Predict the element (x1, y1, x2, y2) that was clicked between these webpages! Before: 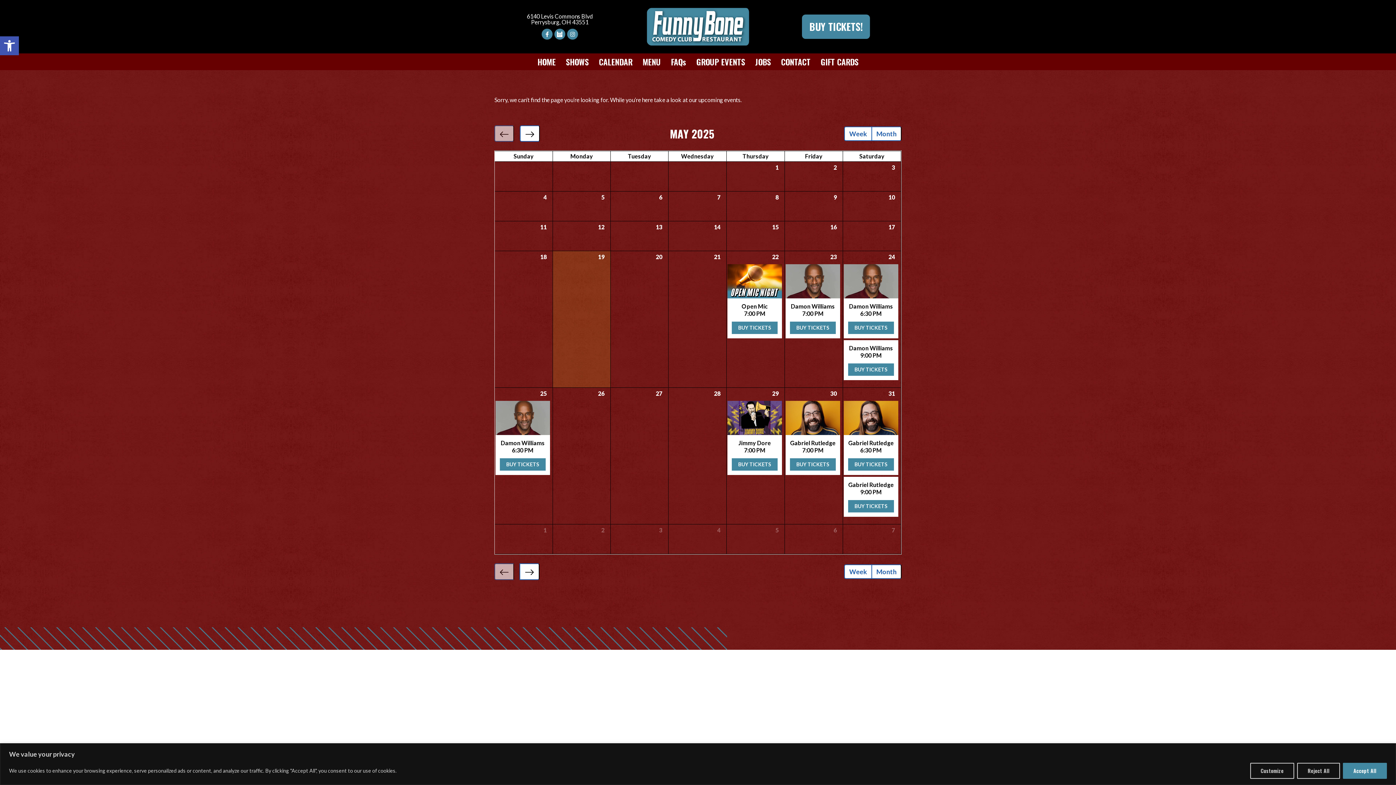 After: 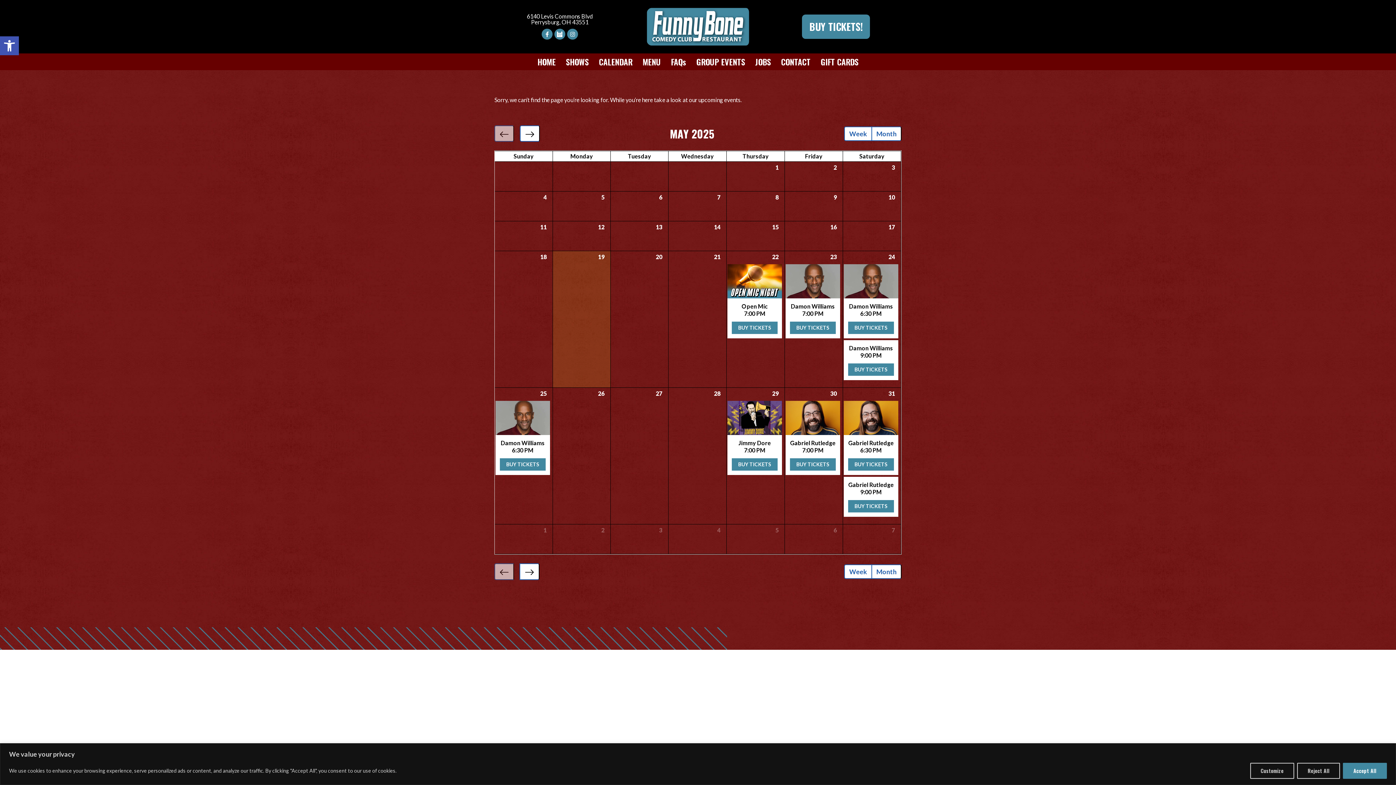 Action: label: May 6, 2025 bbox: (657, 191, 664, 203)